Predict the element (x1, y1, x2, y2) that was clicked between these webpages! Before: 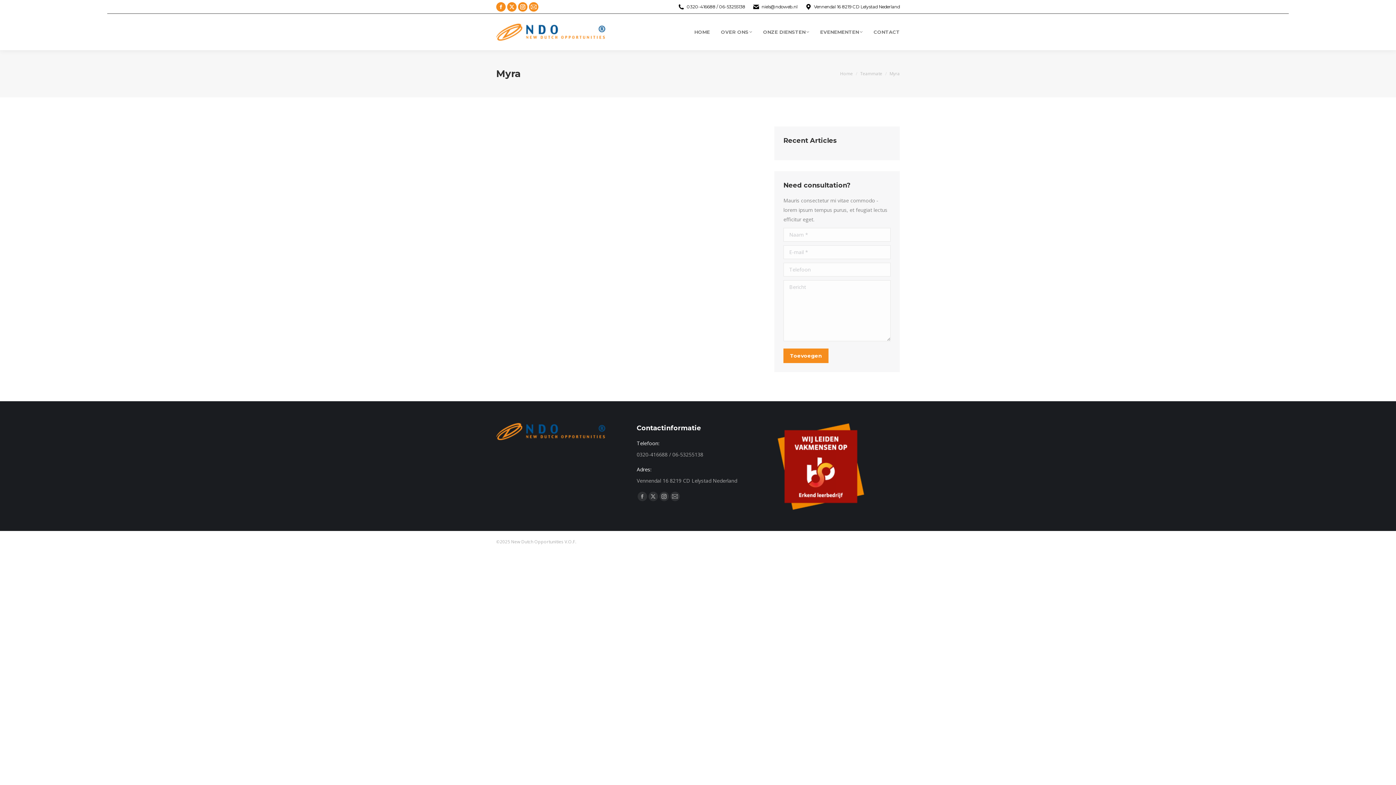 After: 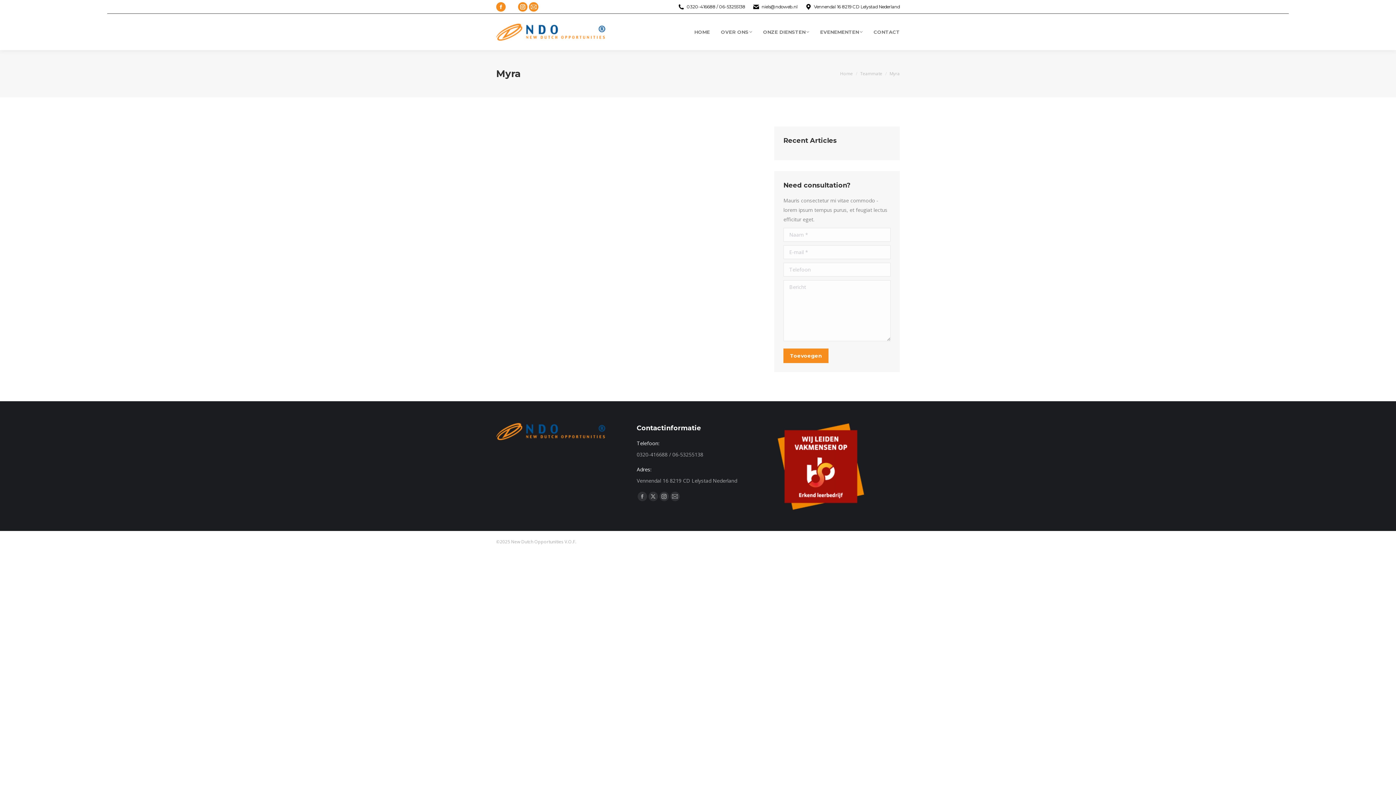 Action: bbox: (507, 2, 516, 11) label: X page opens in new window